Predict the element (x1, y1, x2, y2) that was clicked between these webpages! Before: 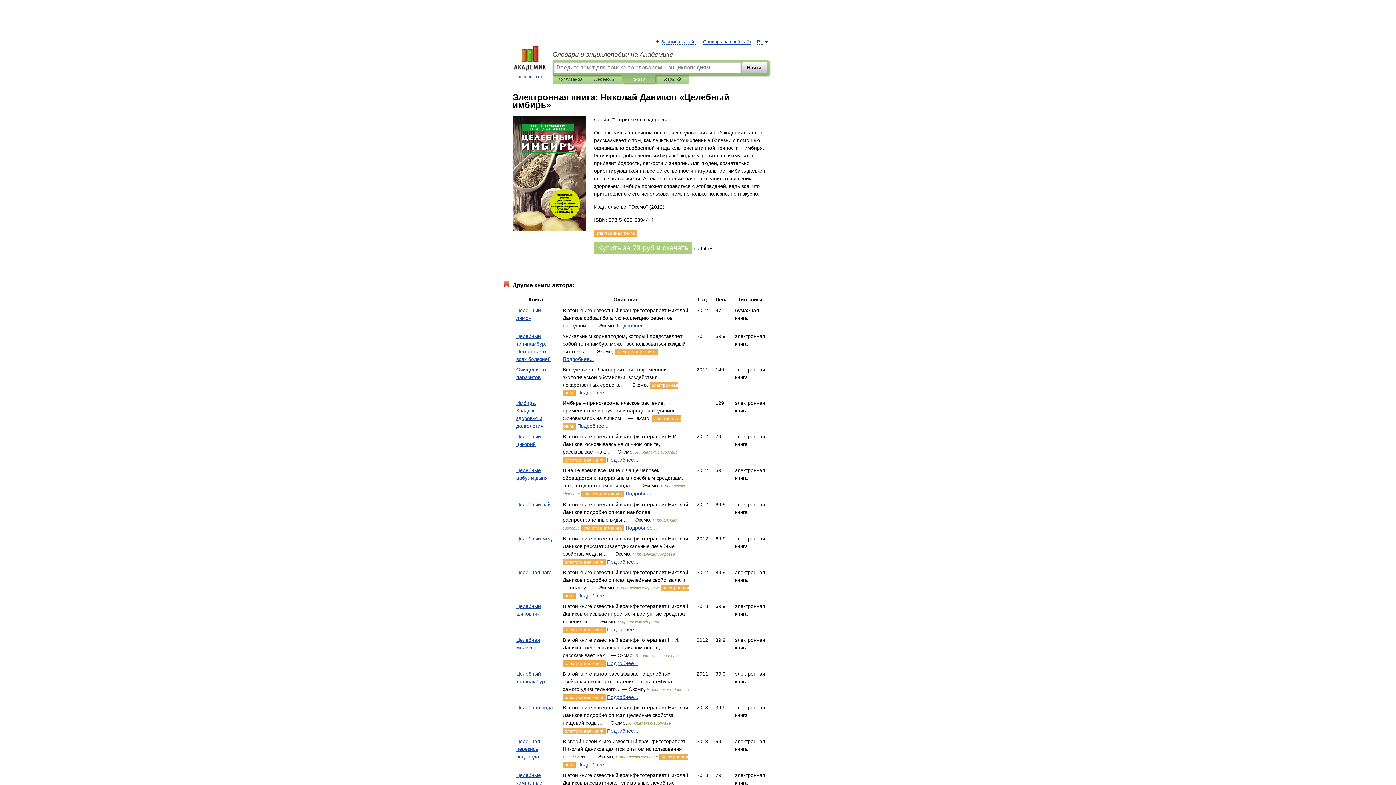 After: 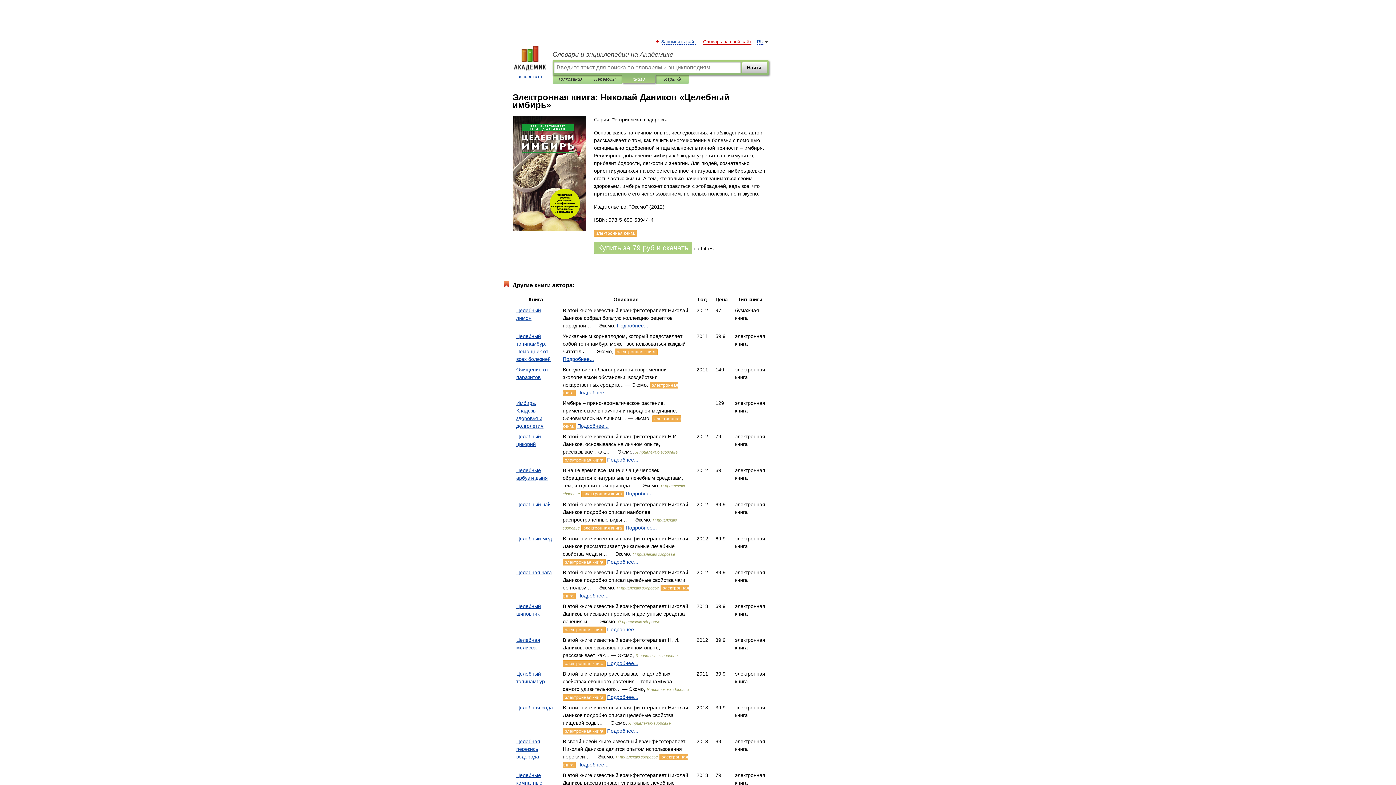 Action: label: Словарь на свой сайт bbox: (703, 39, 751, 44)